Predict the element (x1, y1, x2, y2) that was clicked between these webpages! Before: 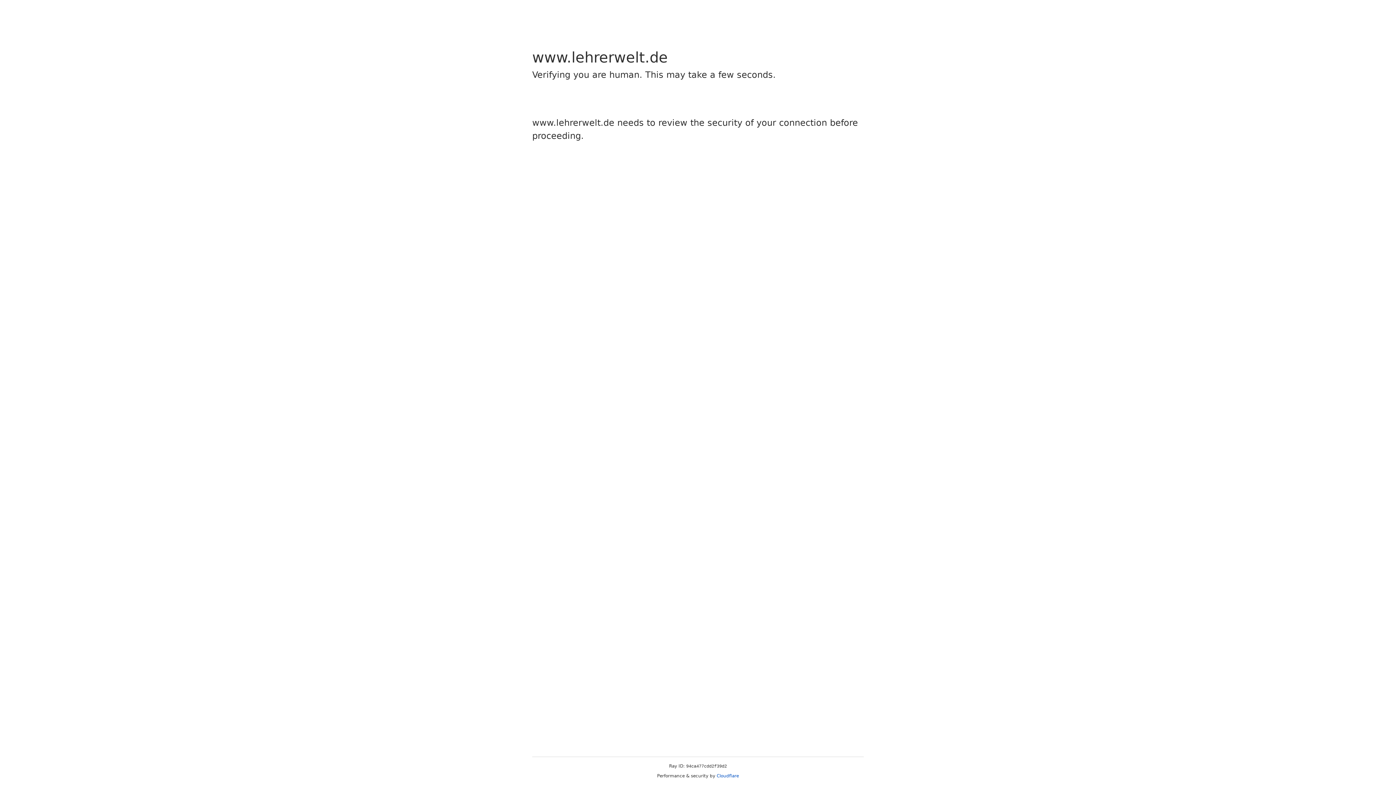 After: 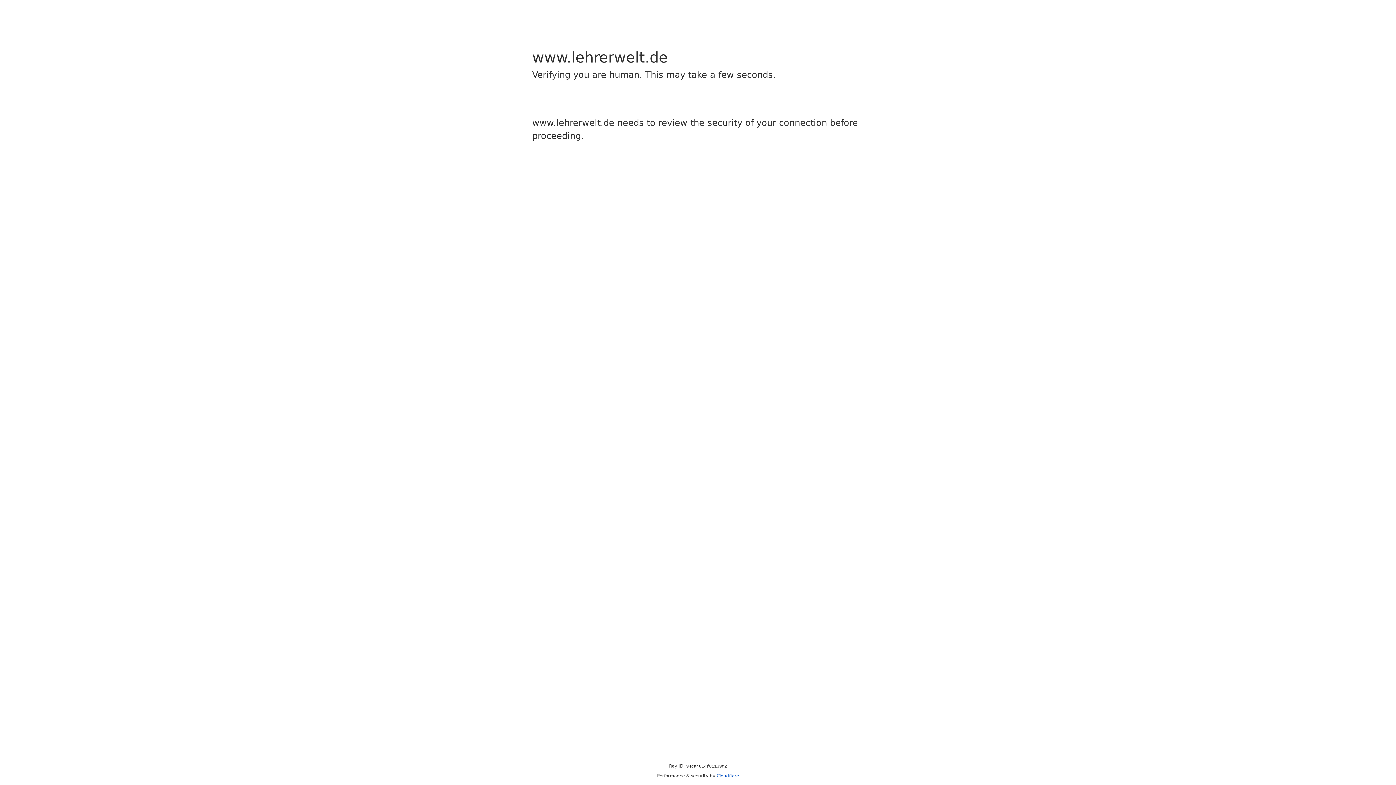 Action: label: Cloudflare bbox: (716, 773, 739, 778)